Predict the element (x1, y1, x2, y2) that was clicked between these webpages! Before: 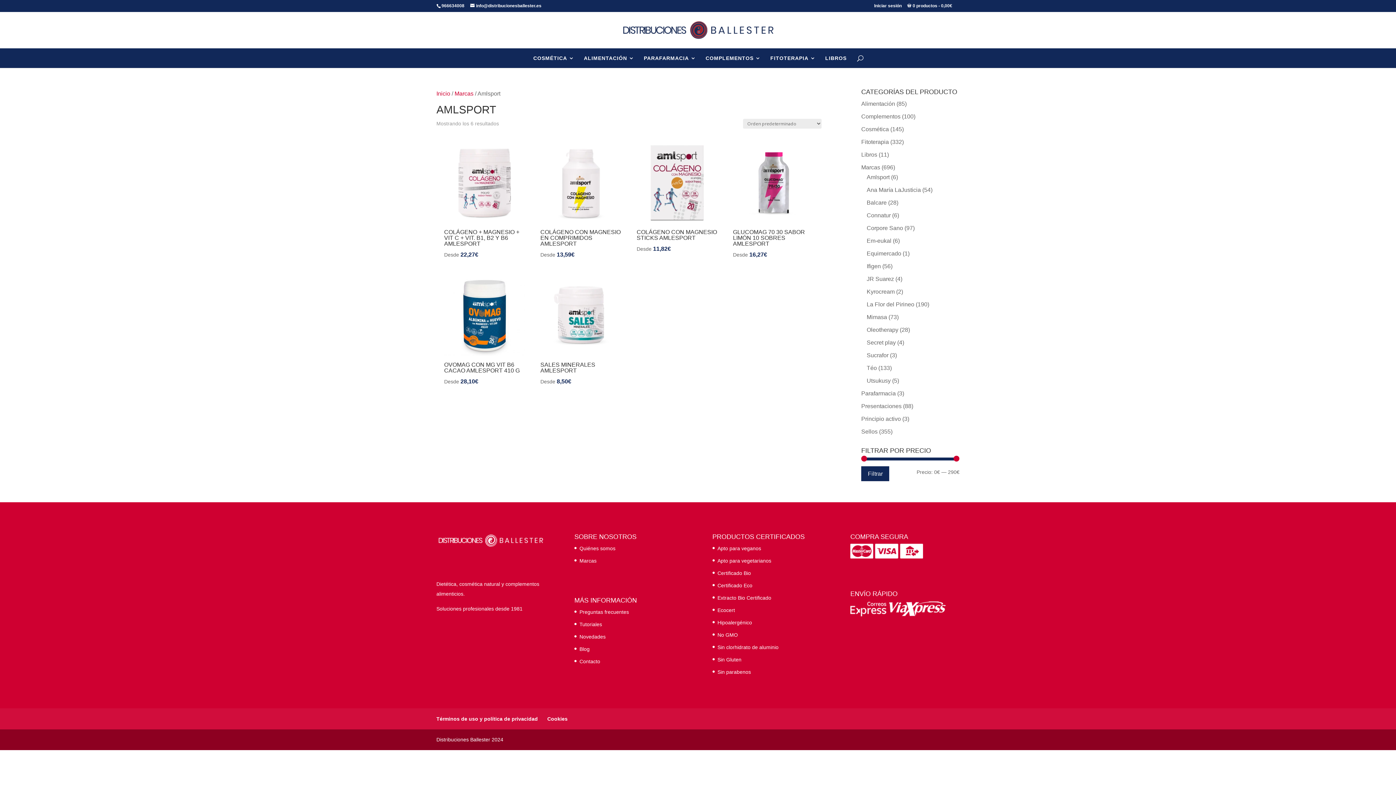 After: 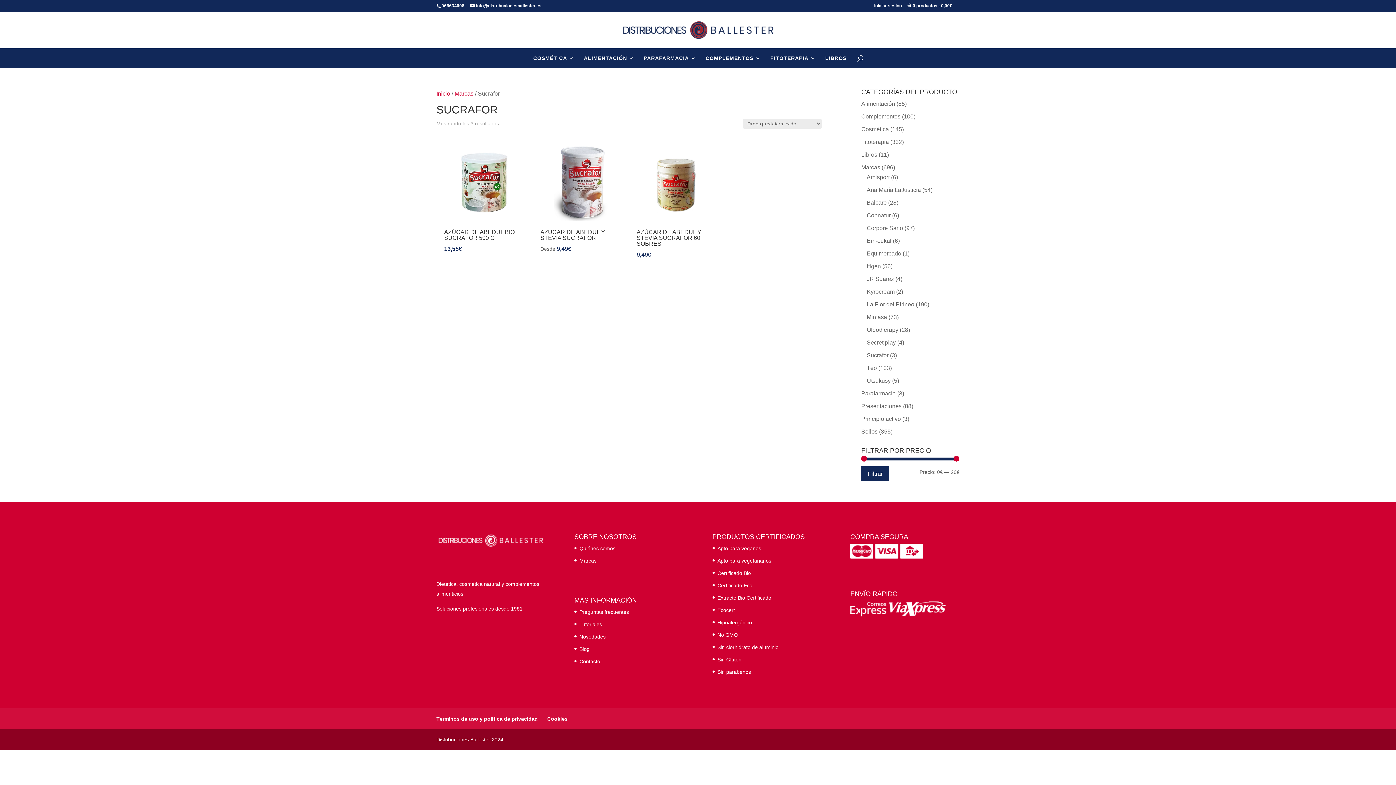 Action: bbox: (866, 352, 888, 358) label: Sucrafor